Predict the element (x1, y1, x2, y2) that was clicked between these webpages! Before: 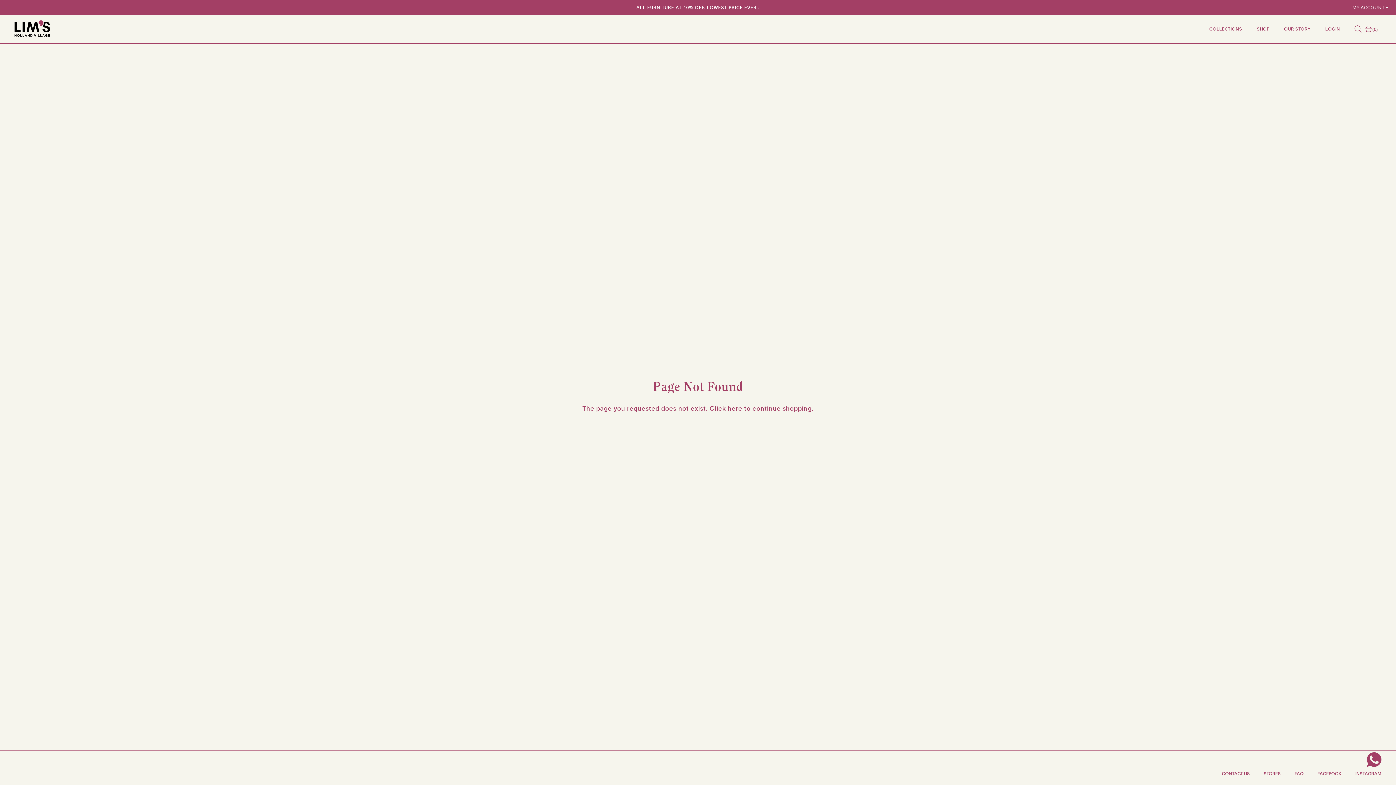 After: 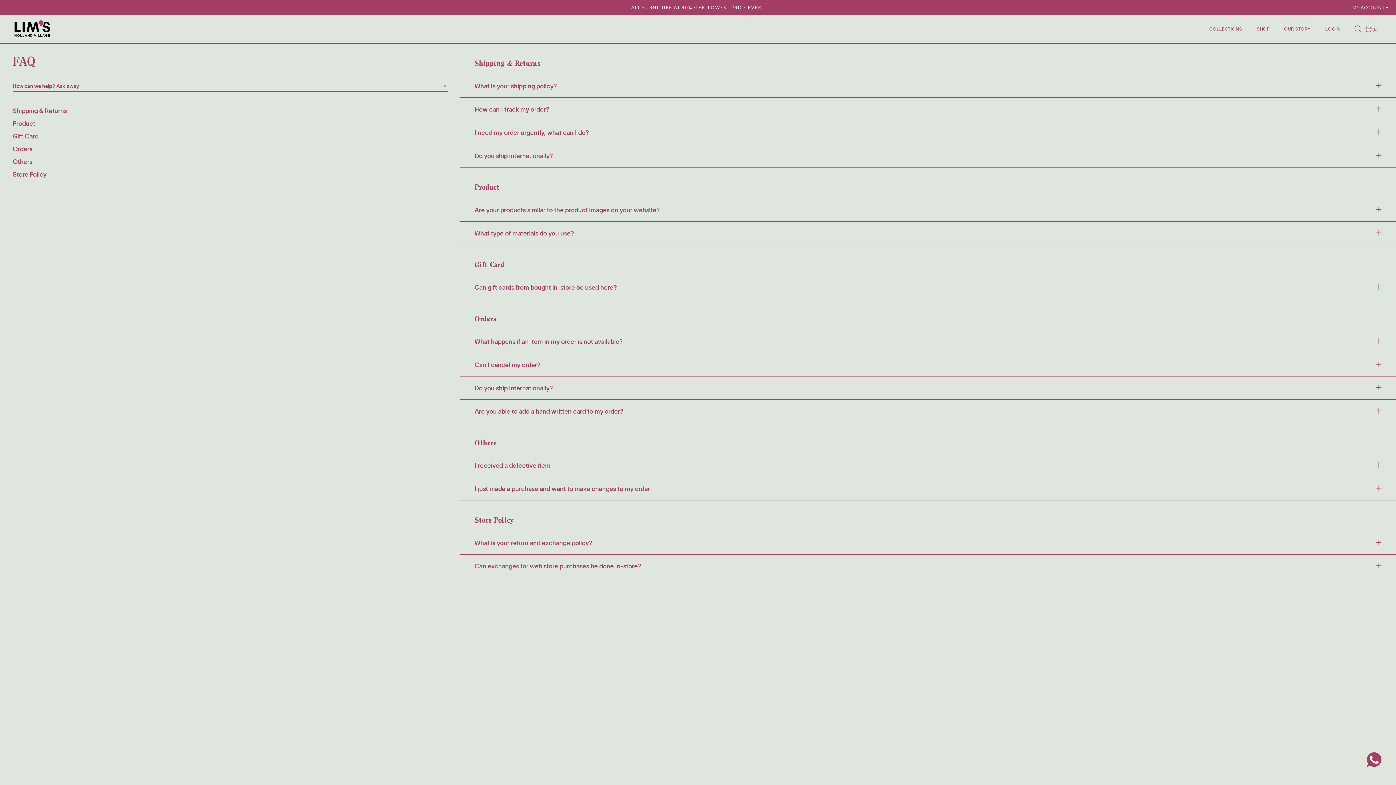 Action: label: FAQ bbox: (1294, 770, 1304, 777)